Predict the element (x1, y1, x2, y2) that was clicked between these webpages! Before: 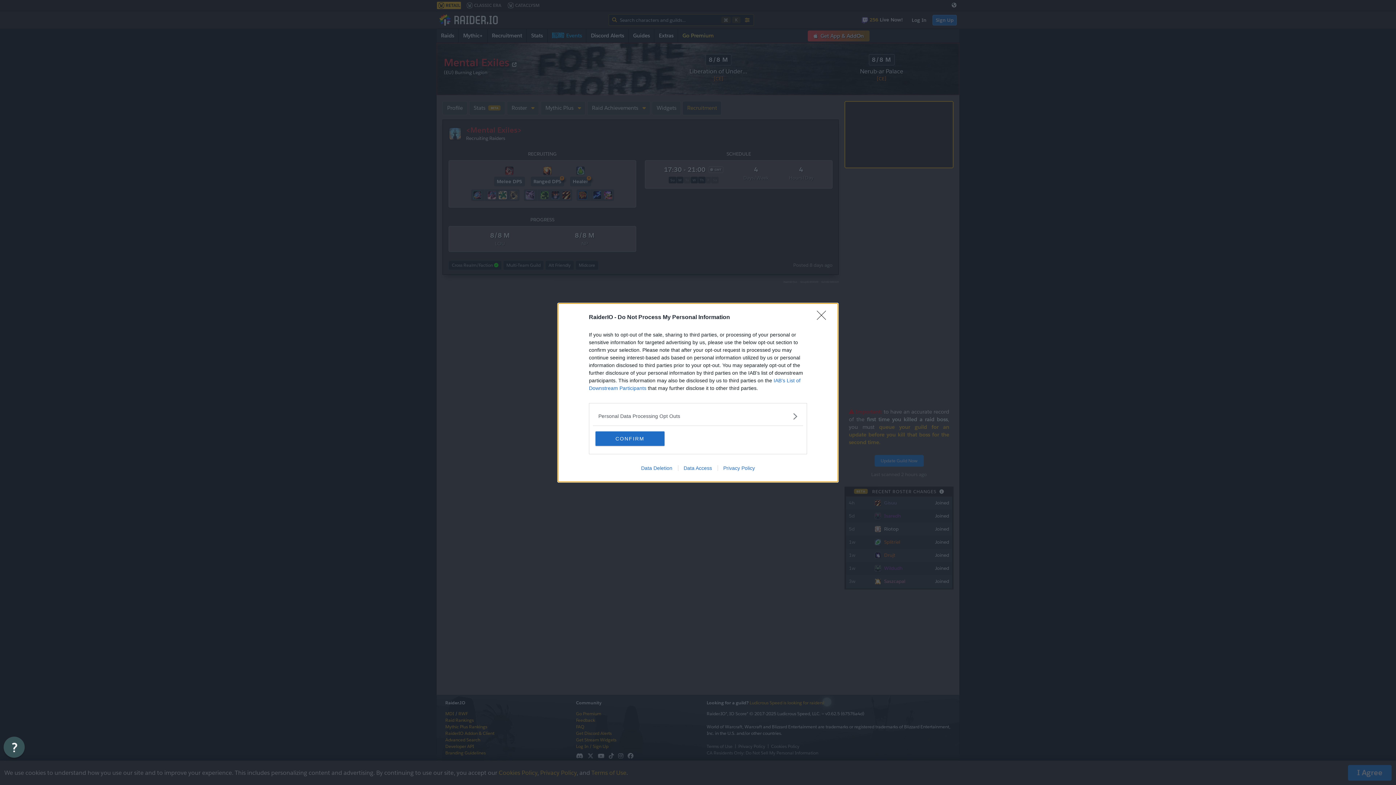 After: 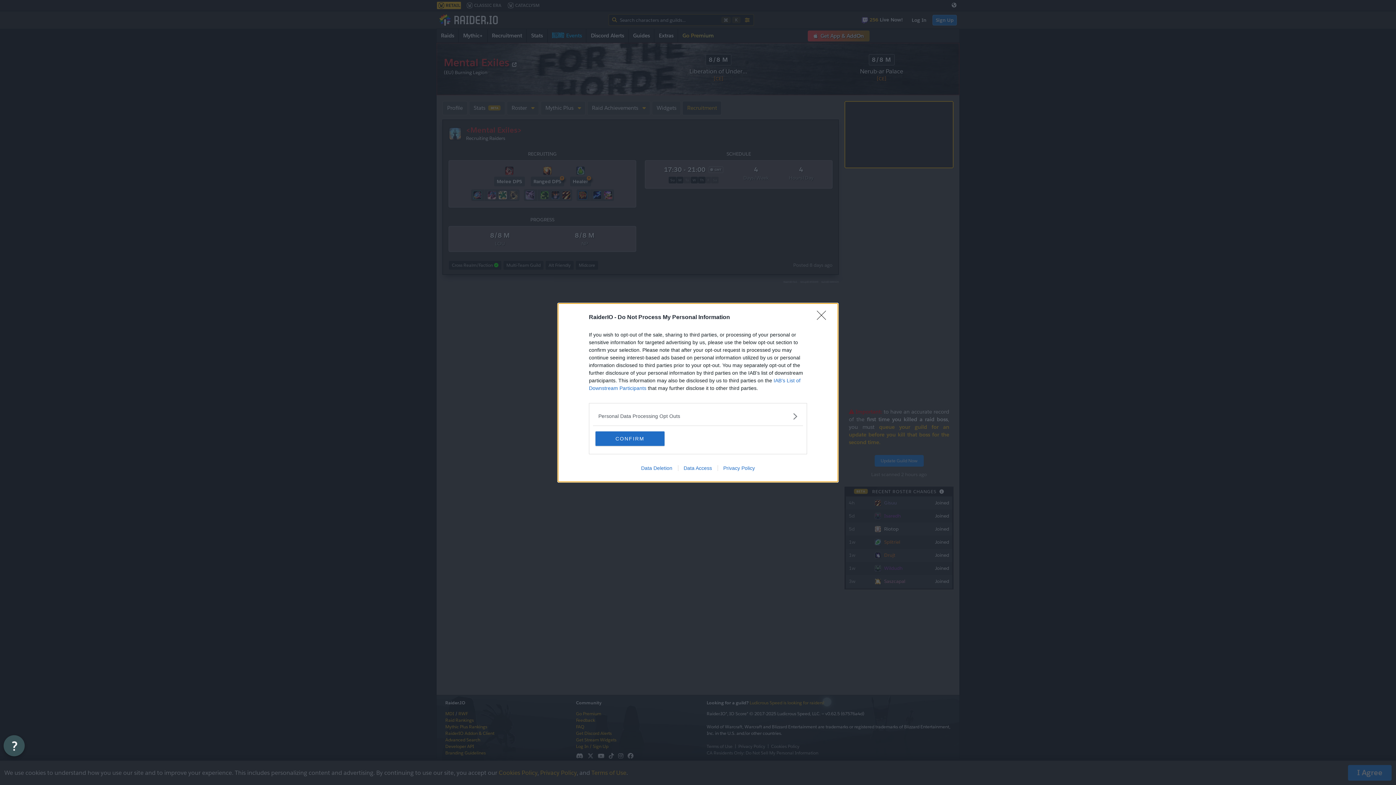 Action: bbox: (3, 737, 24, 758) label: Chat widget toggle